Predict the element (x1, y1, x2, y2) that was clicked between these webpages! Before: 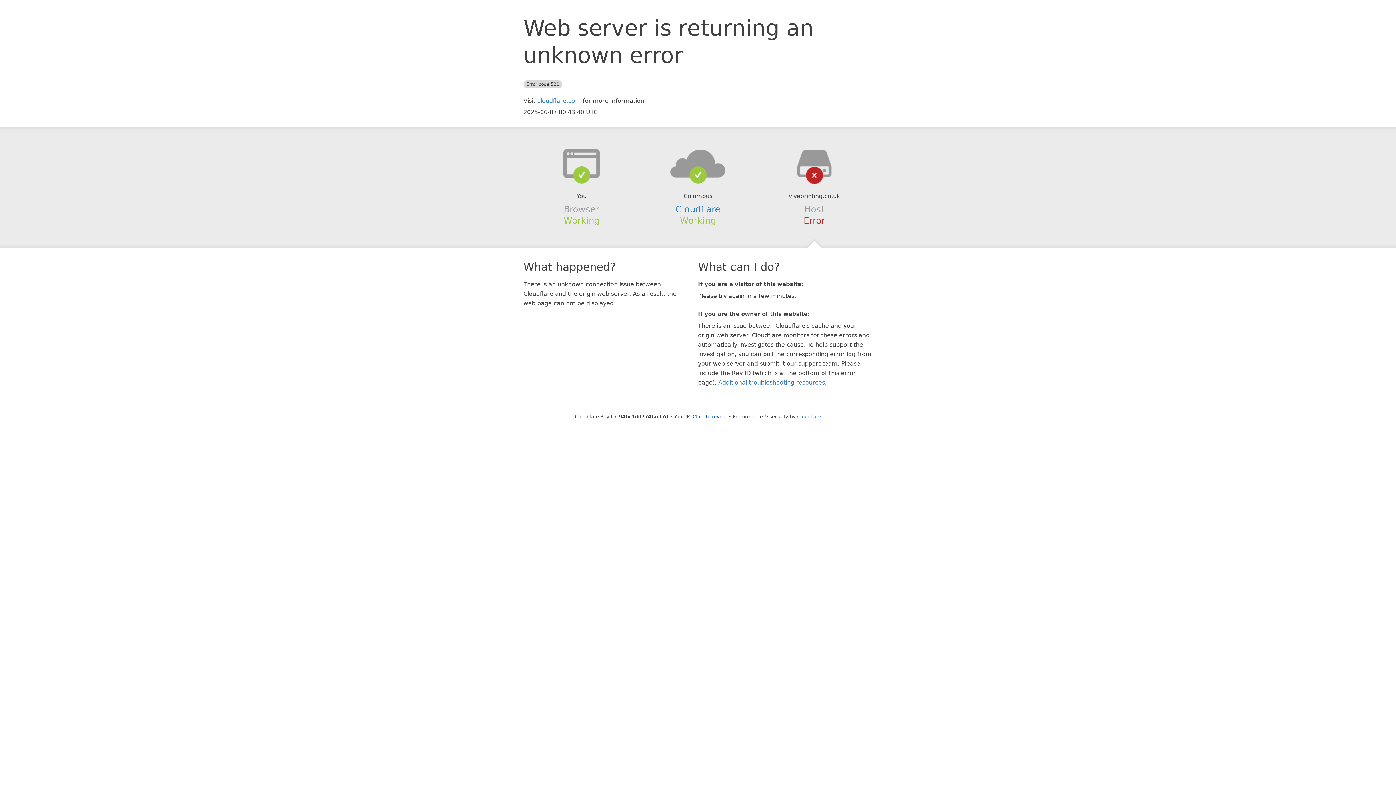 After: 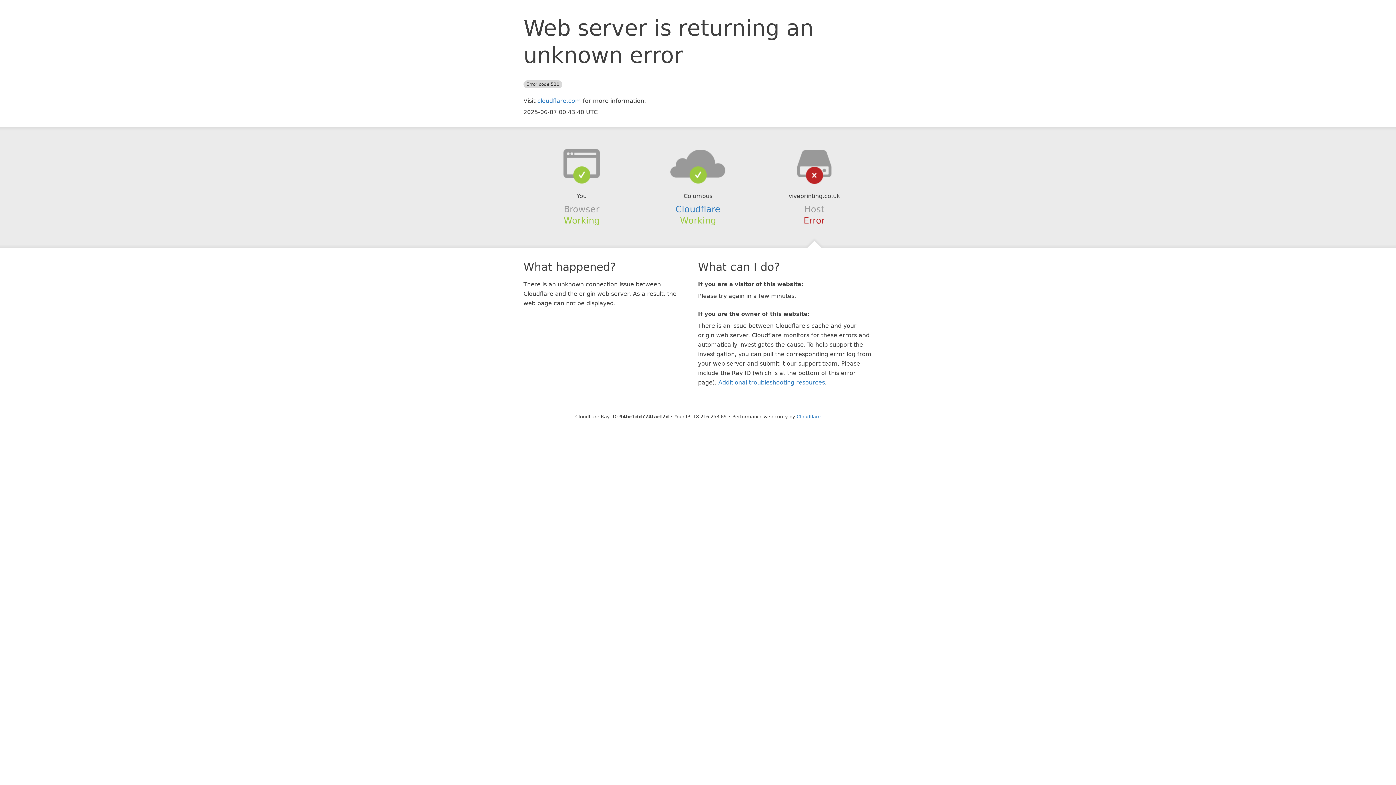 Action: bbox: (692, 414, 727, 419) label: Click to reveal